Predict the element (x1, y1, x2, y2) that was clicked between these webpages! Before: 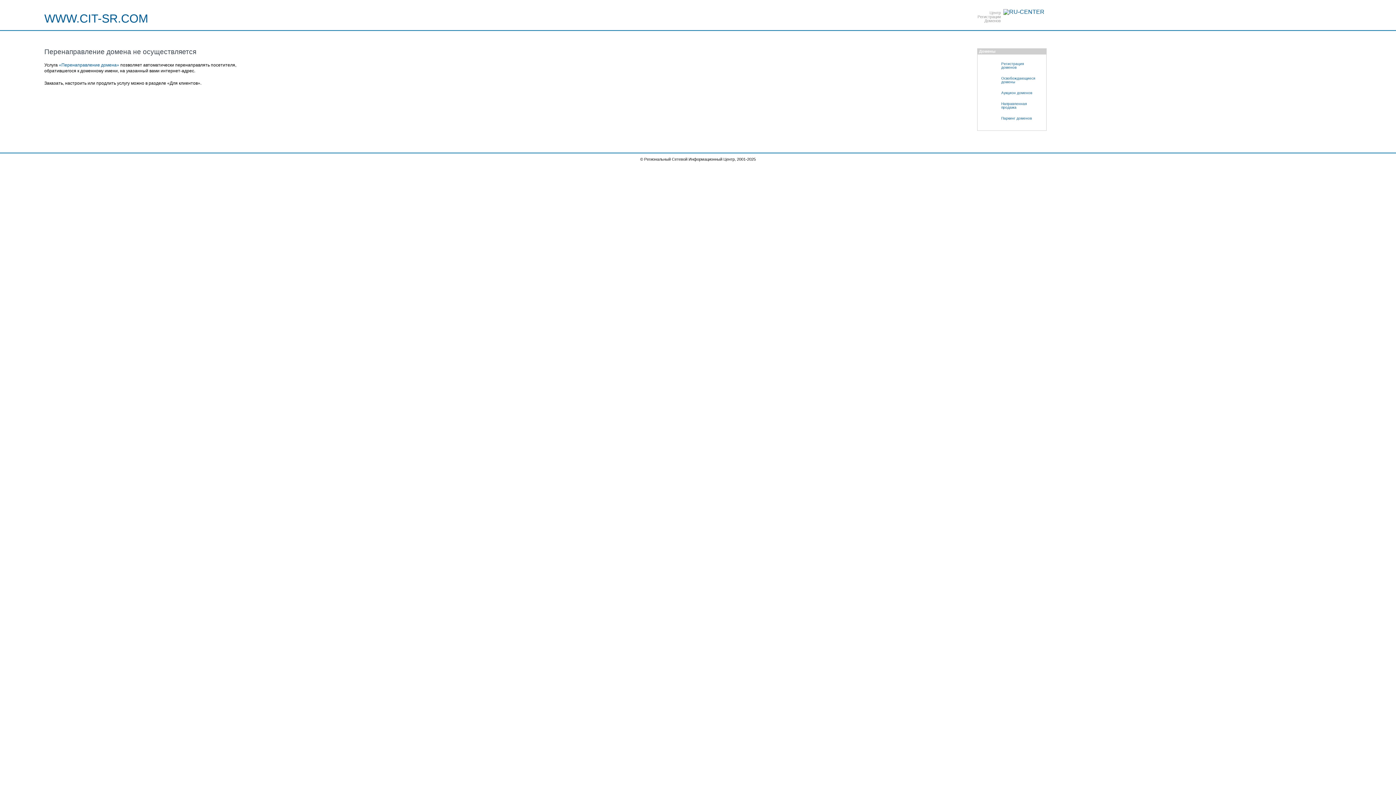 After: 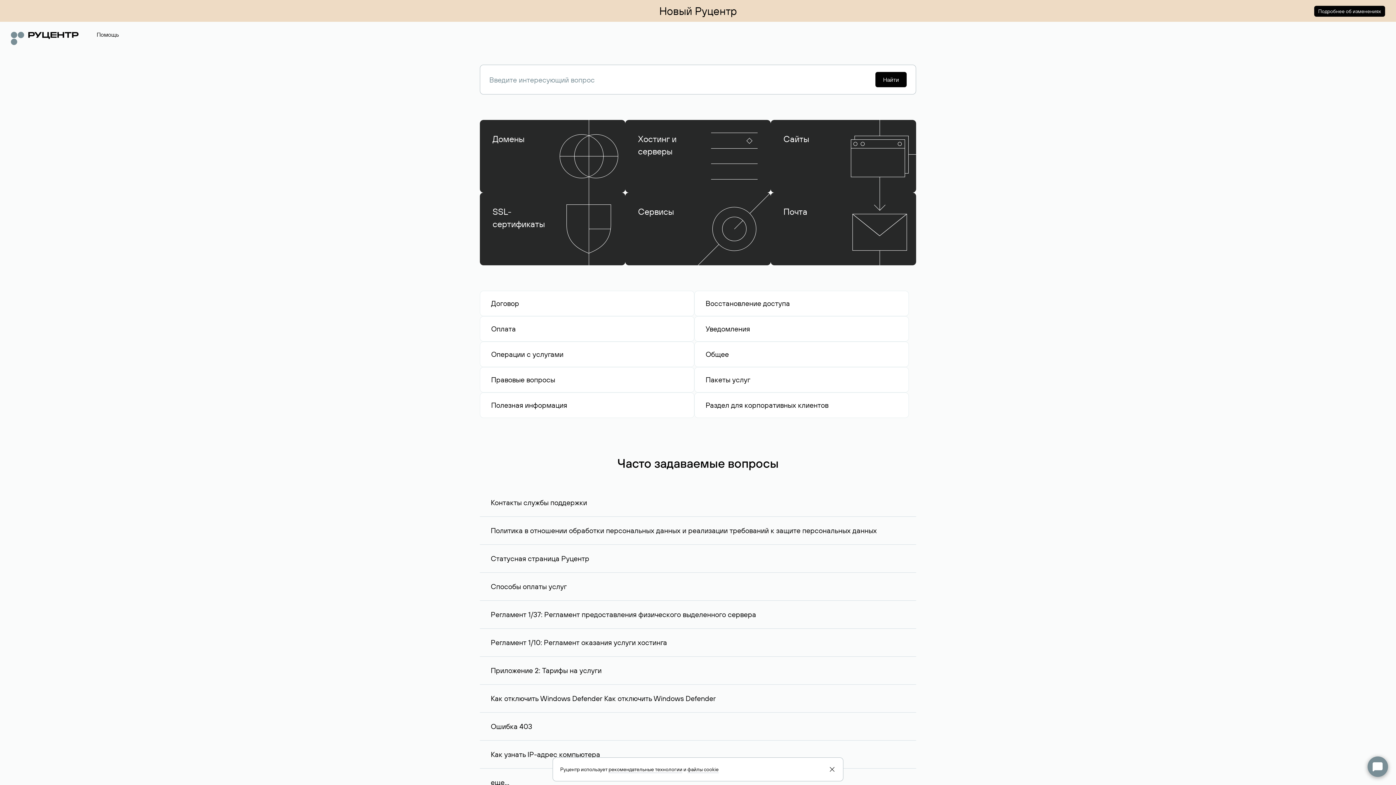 Action: label: Направленная
продажа bbox: (981, 98, 1046, 113)